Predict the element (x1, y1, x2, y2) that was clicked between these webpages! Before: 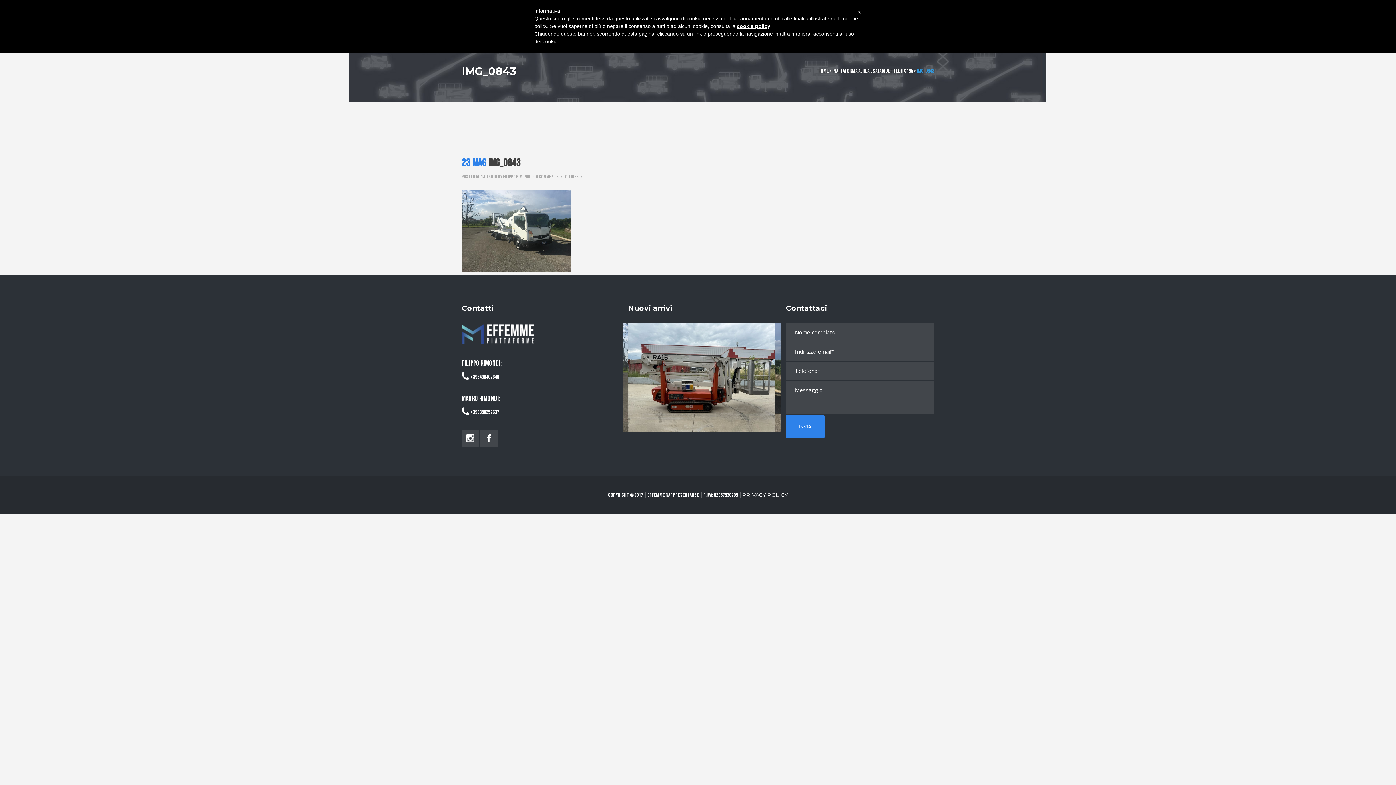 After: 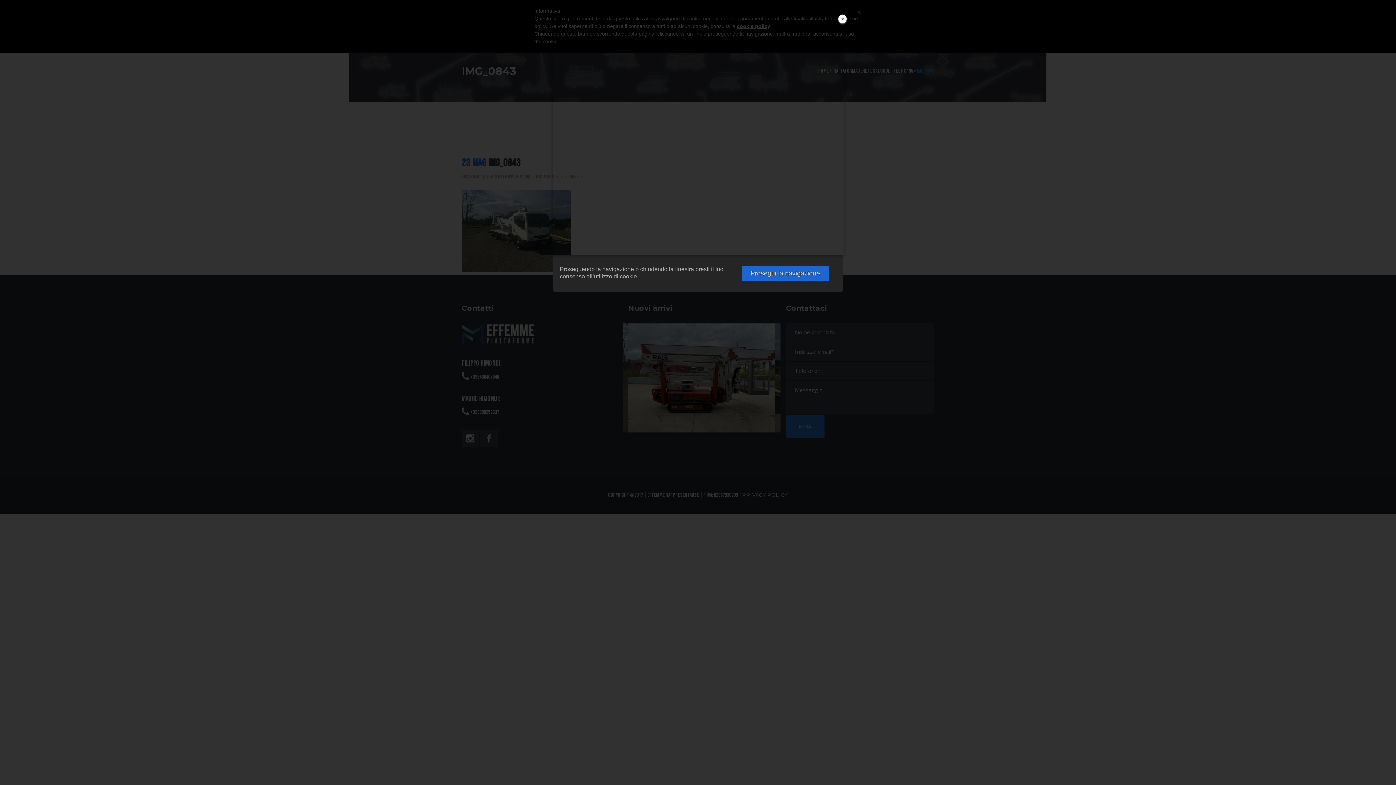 Action: bbox: (737, 23, 770, 29) label: cookie policy